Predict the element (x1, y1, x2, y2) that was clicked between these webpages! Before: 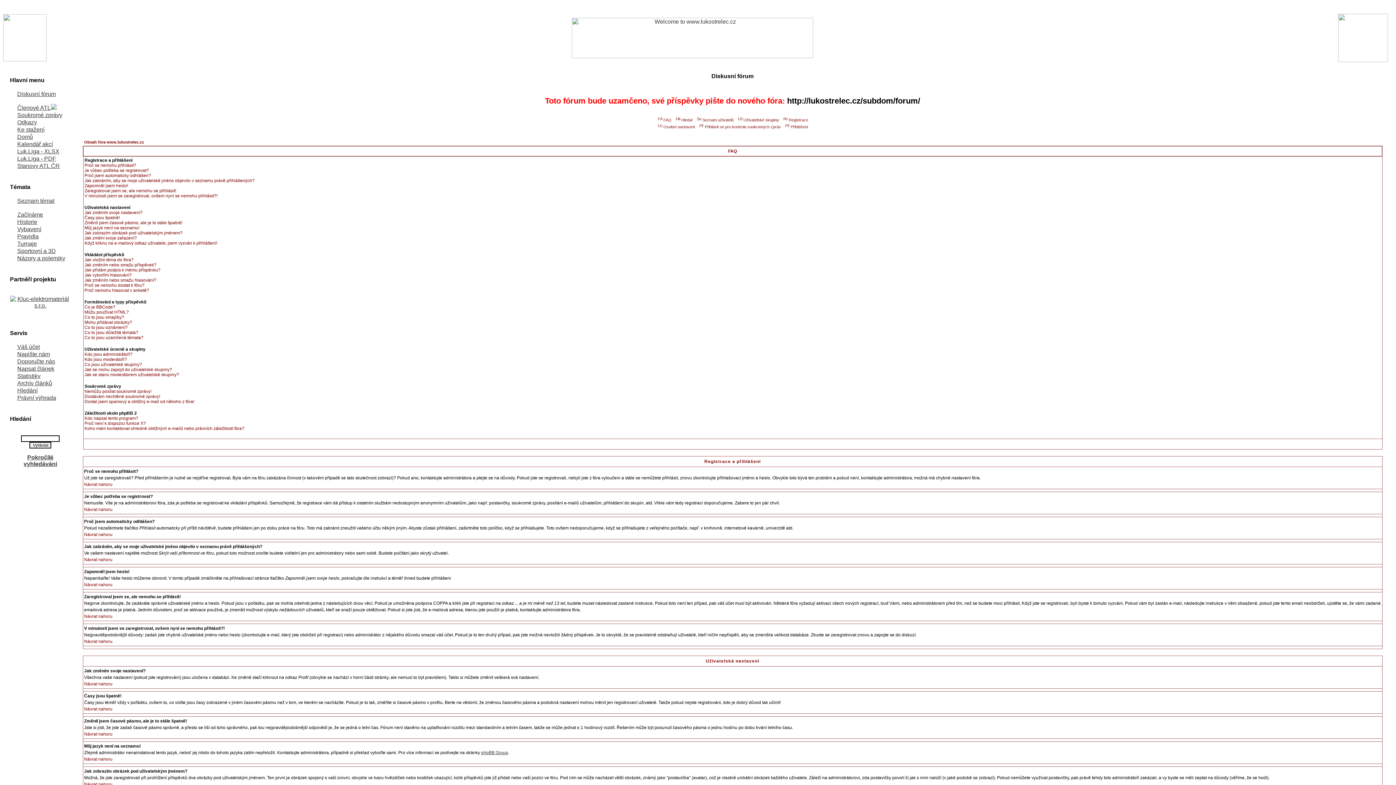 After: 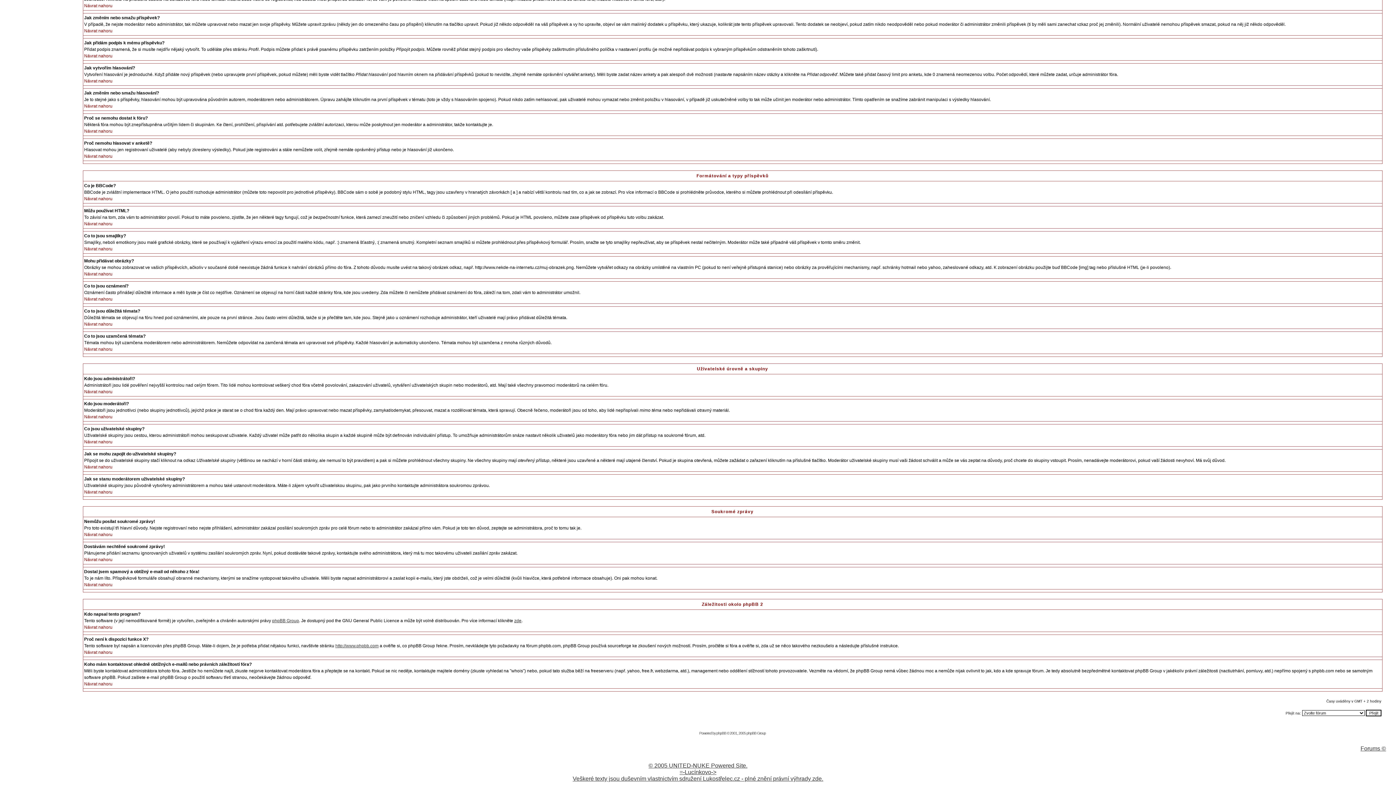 Action: bbox: (84, 314, 124, 320) label: Co to jsou smajlíky?